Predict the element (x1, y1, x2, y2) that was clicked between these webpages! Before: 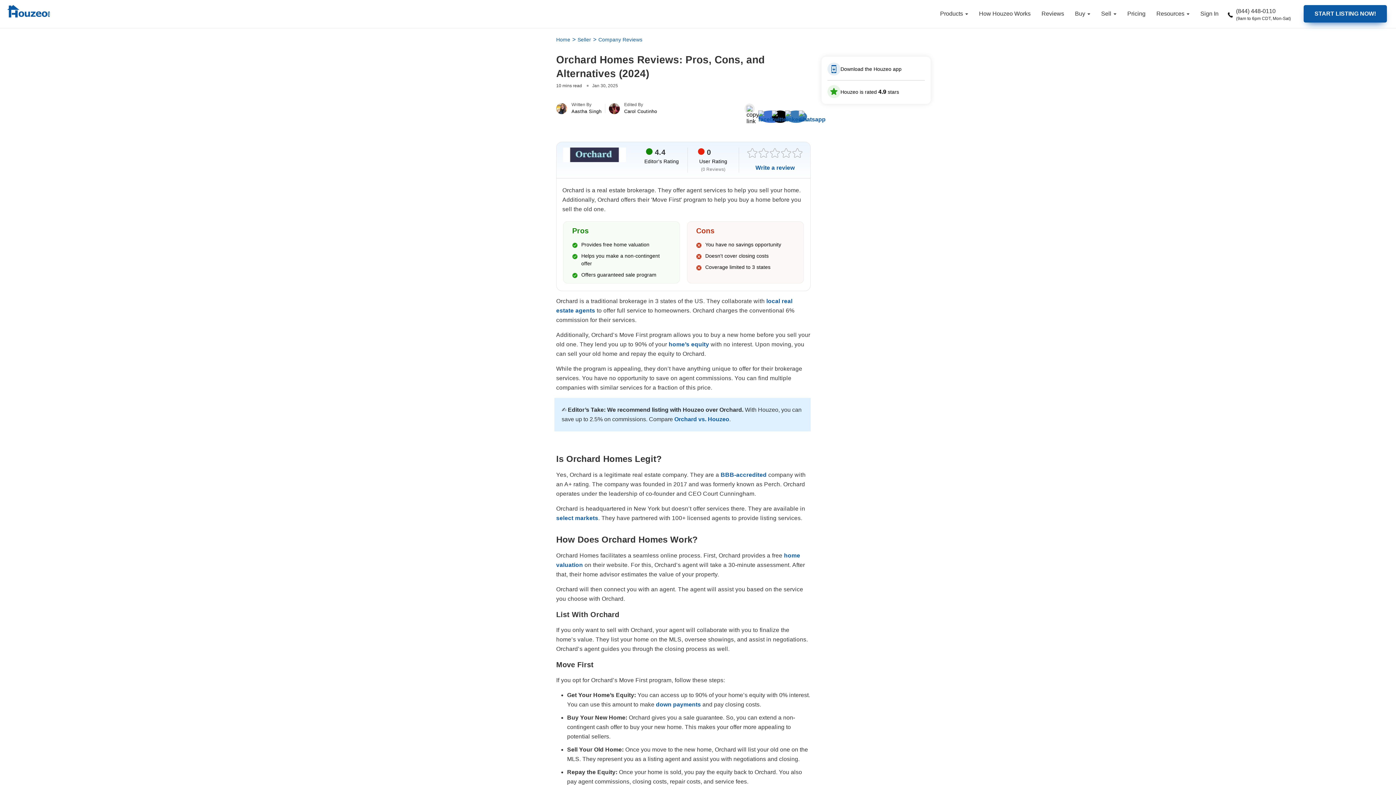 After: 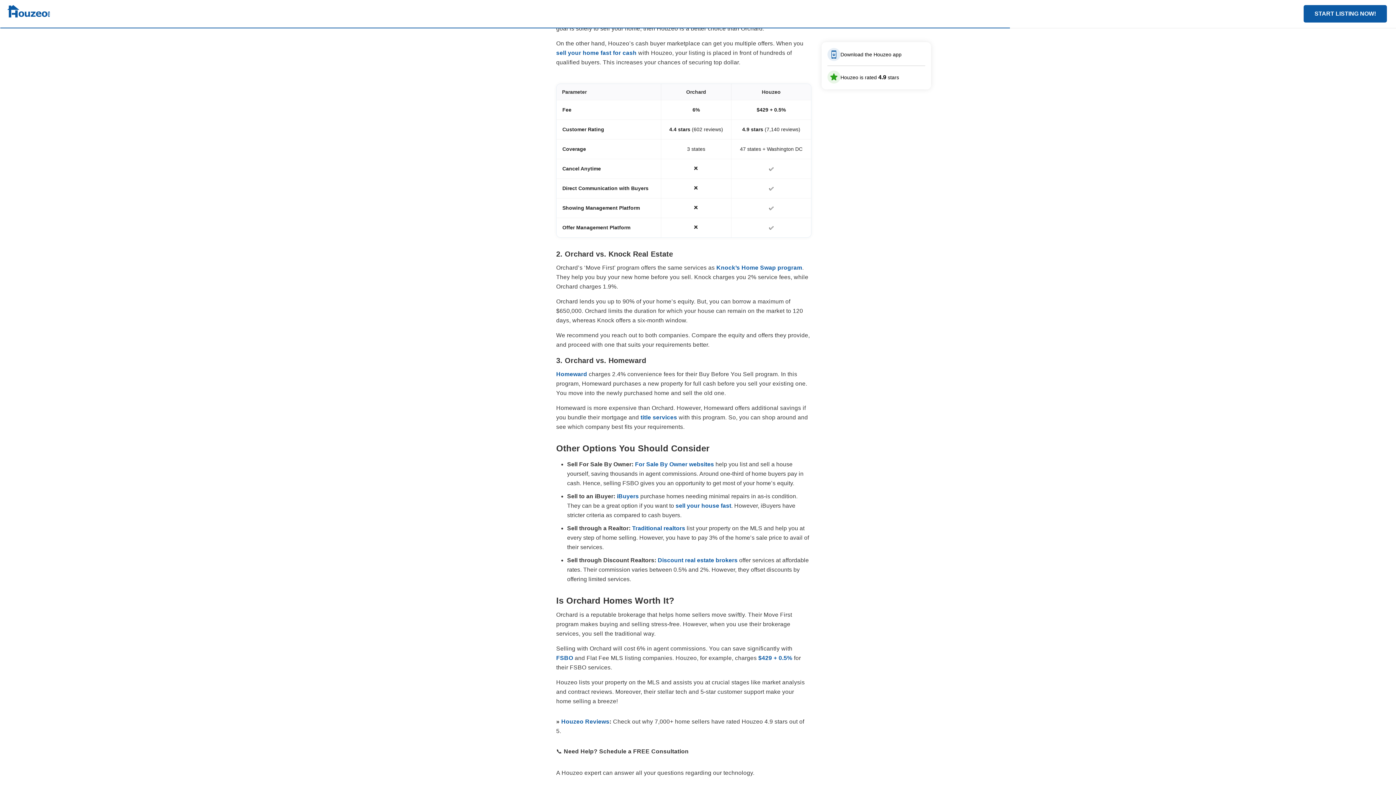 Action: label: Orchard vs. Houzeo bbox: (674, 416, 729, 422)